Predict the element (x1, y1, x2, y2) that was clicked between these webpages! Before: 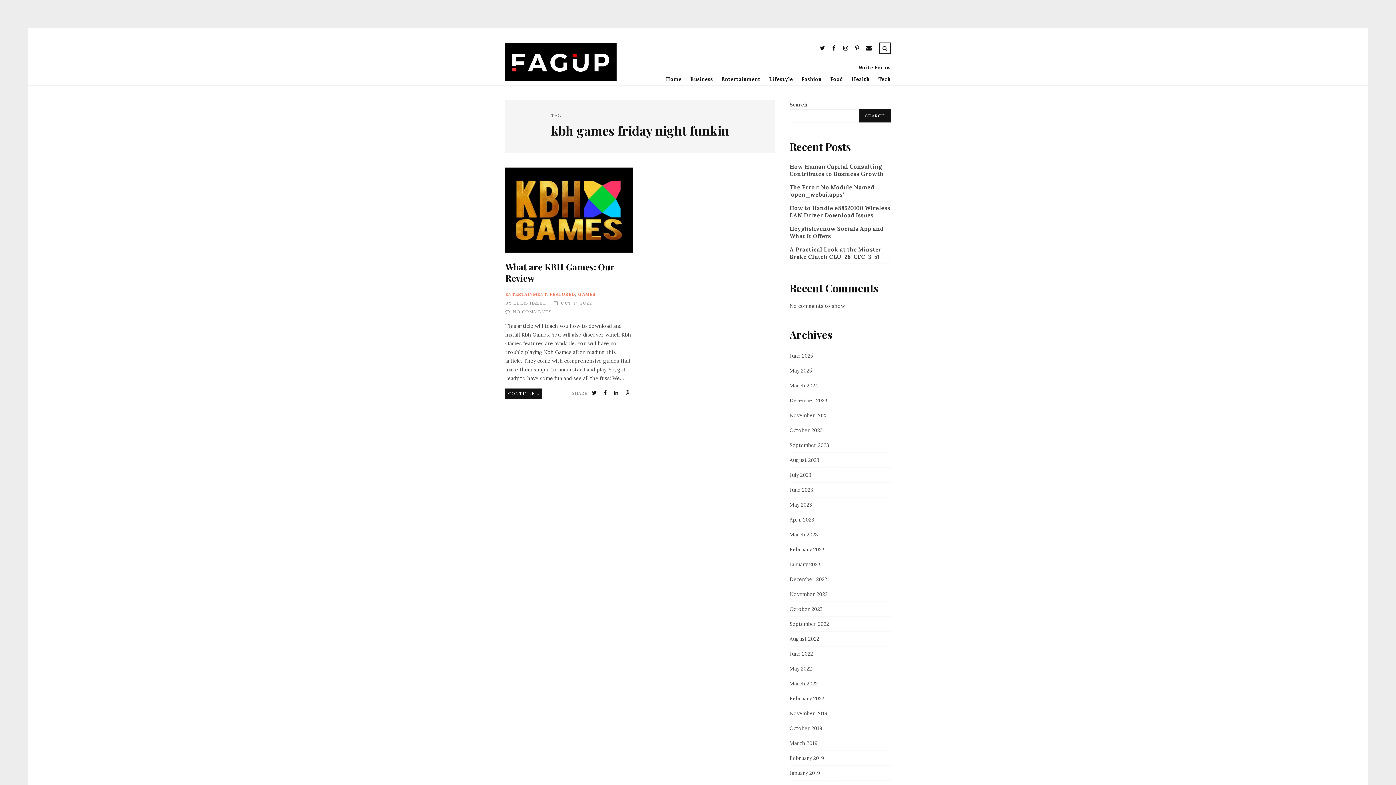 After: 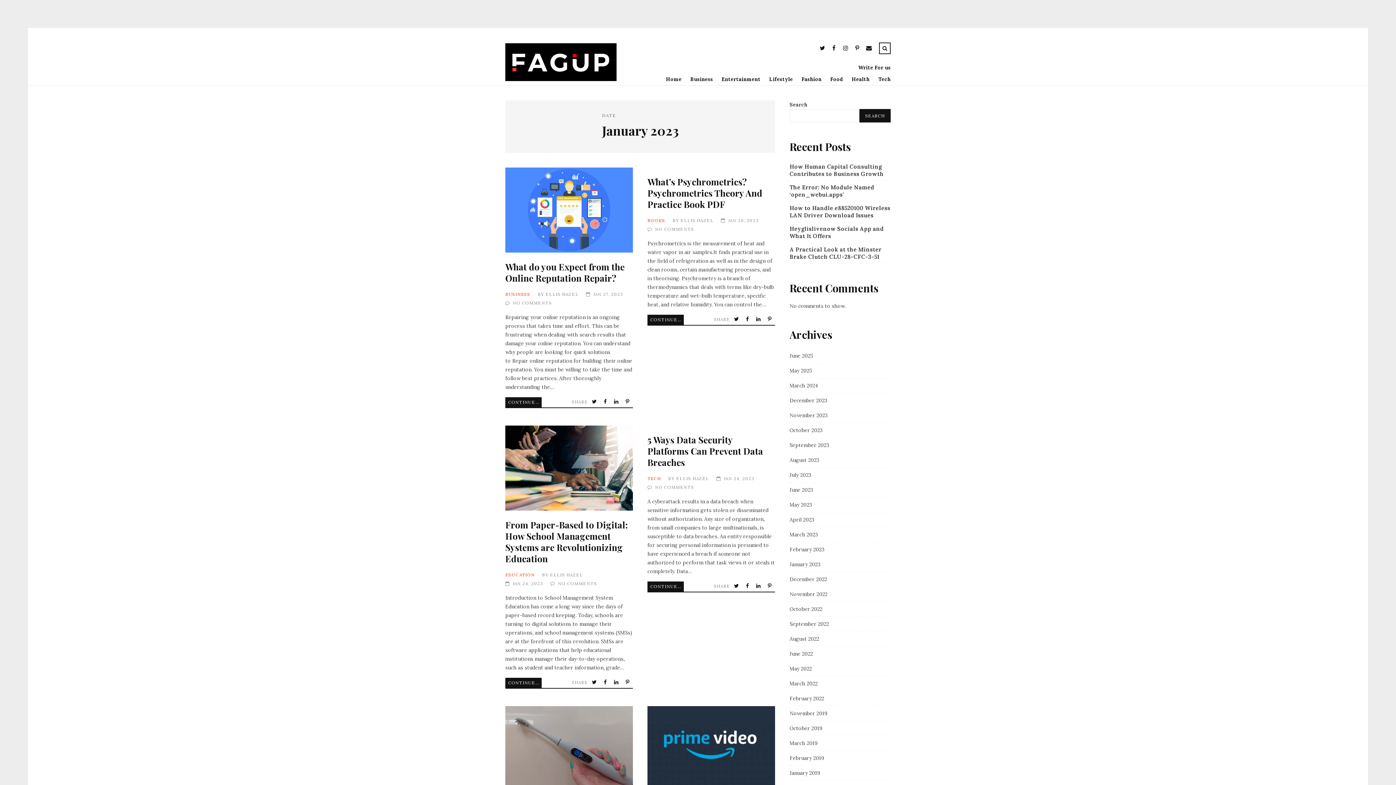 Action: bbox: (789, 561, 820, 567) label: January 2023